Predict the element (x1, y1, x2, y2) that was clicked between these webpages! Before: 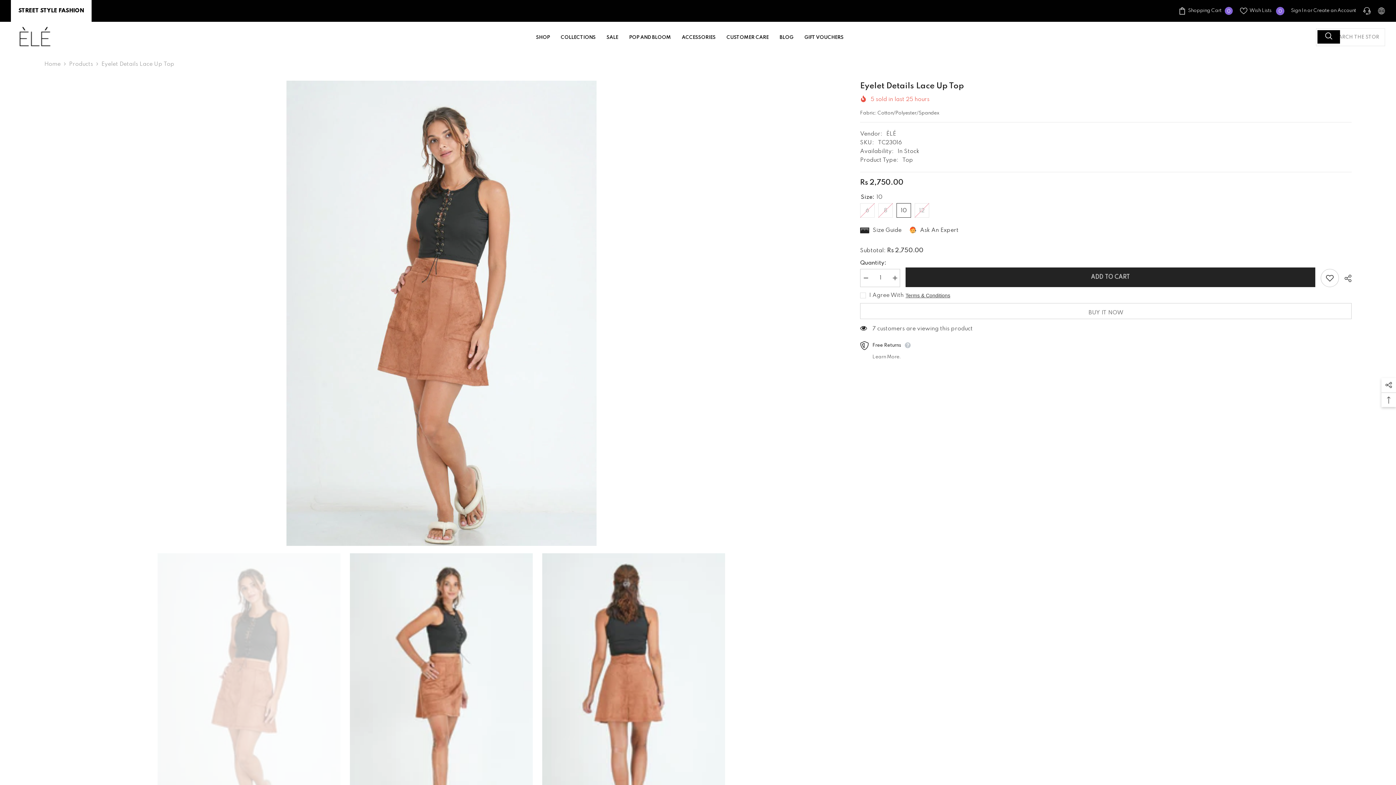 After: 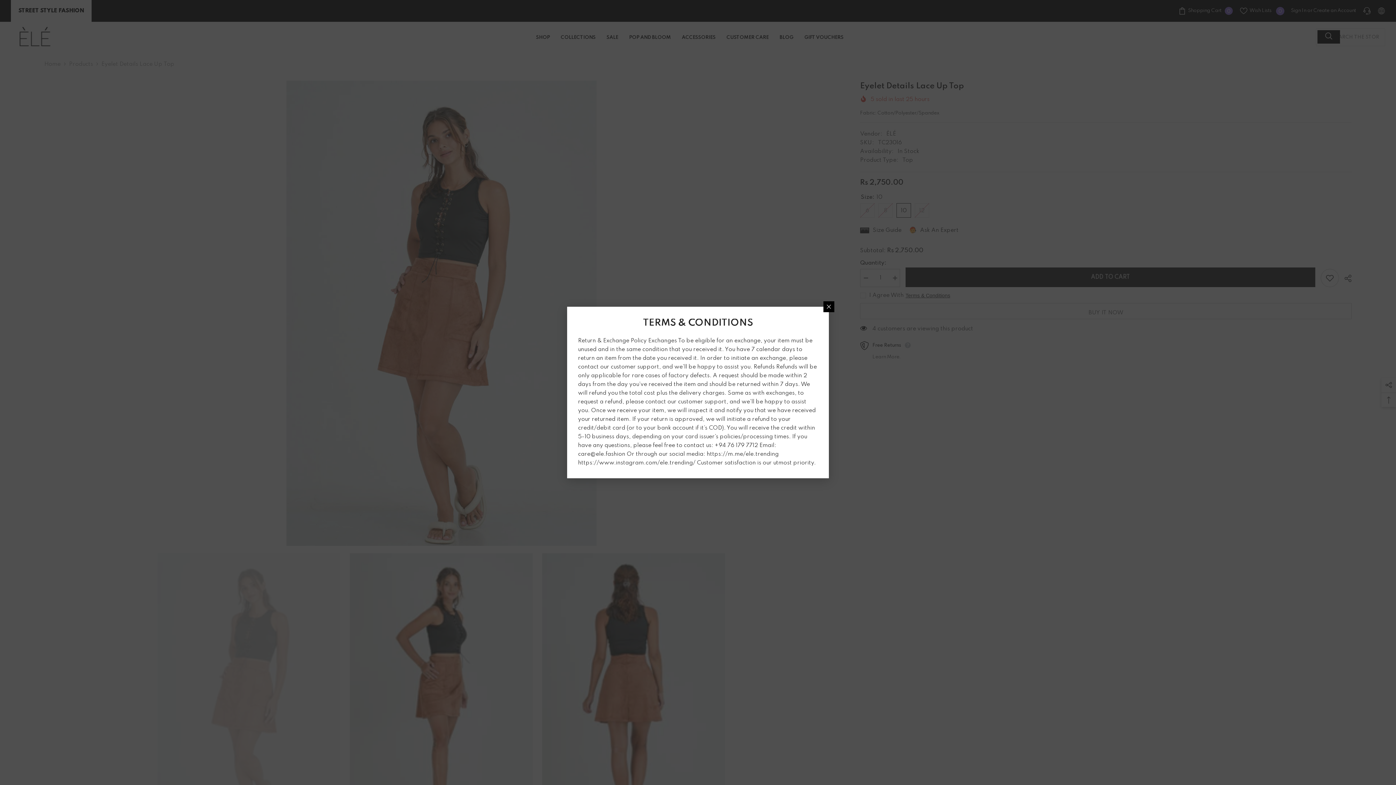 Action: label: Terms & Conditions bbox: (905, 291, 950, 299)